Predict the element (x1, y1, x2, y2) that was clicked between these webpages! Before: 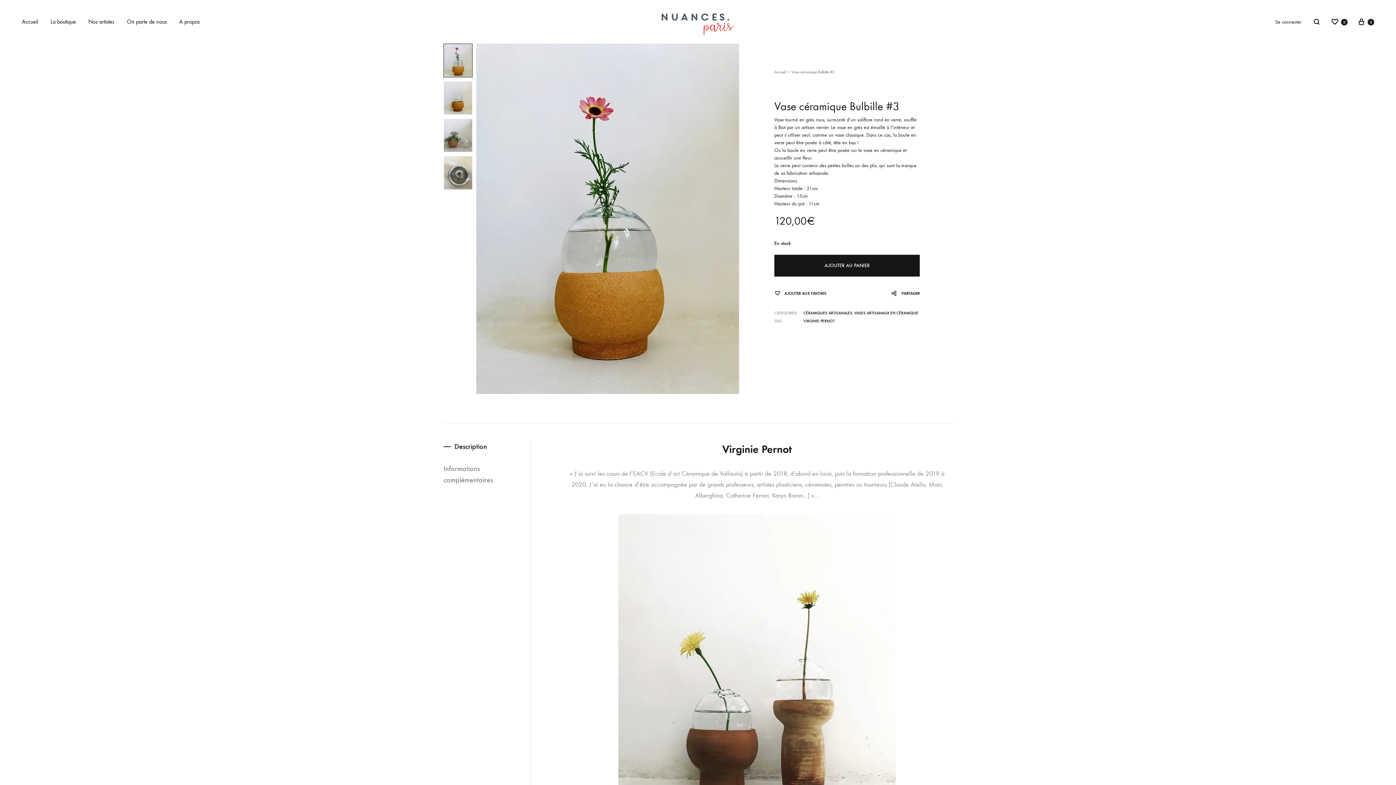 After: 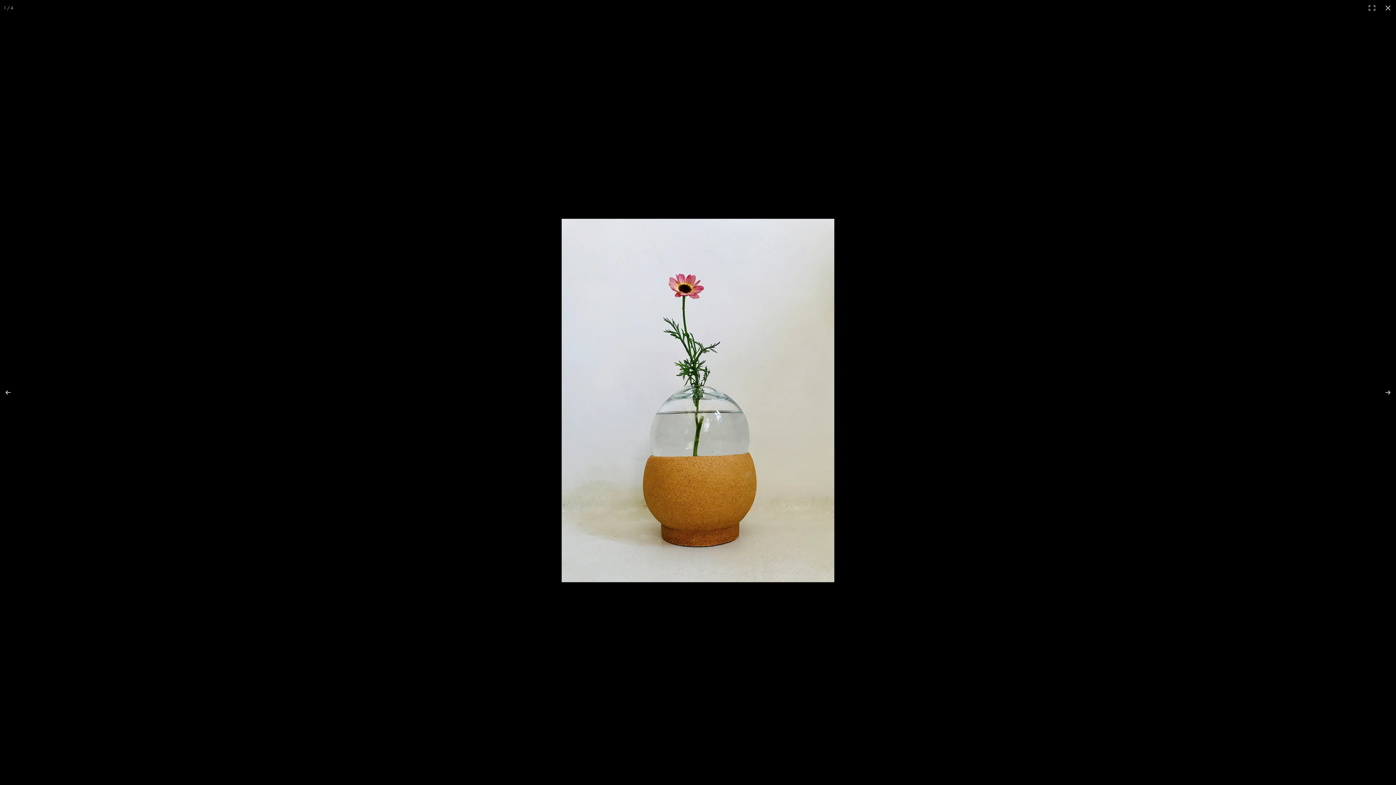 Action: bbox: (476, 43, 739, 394)